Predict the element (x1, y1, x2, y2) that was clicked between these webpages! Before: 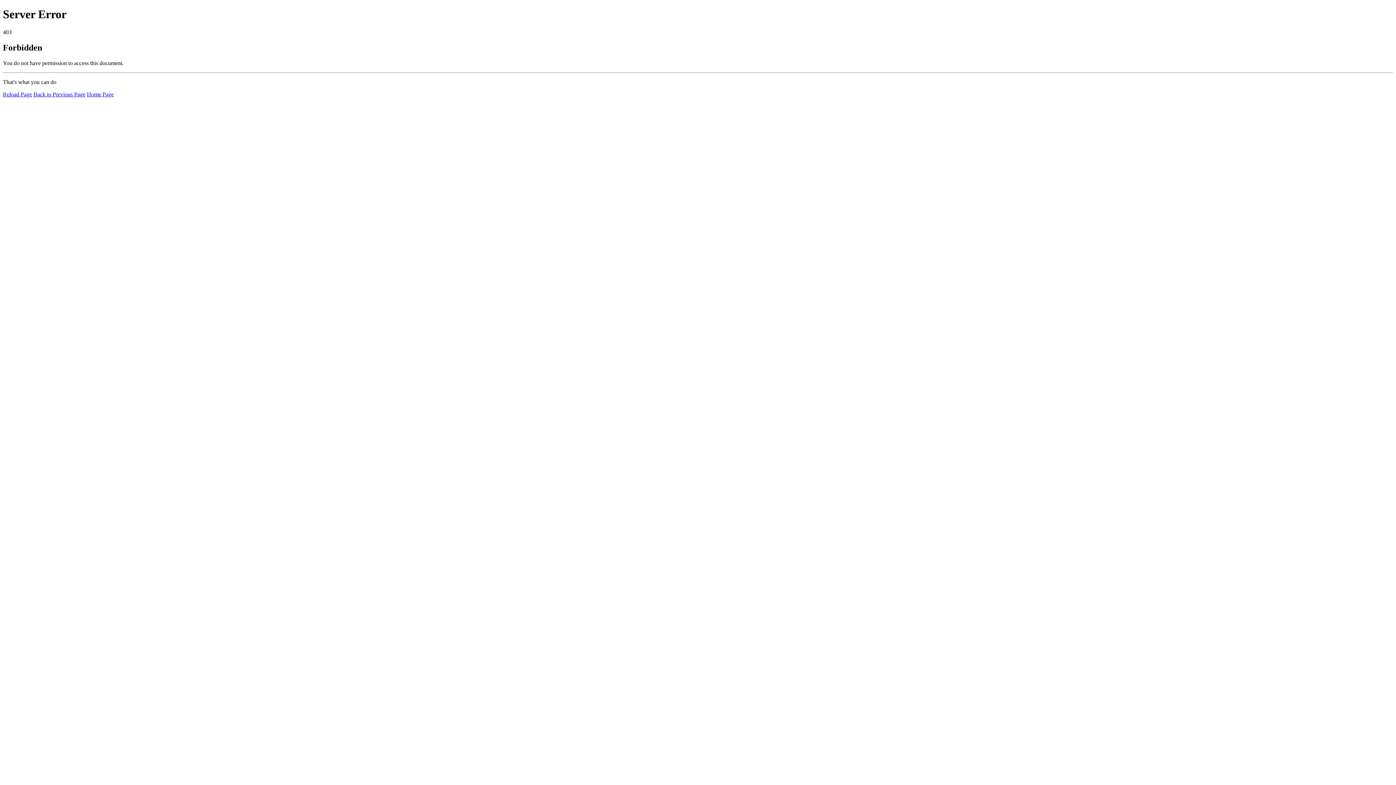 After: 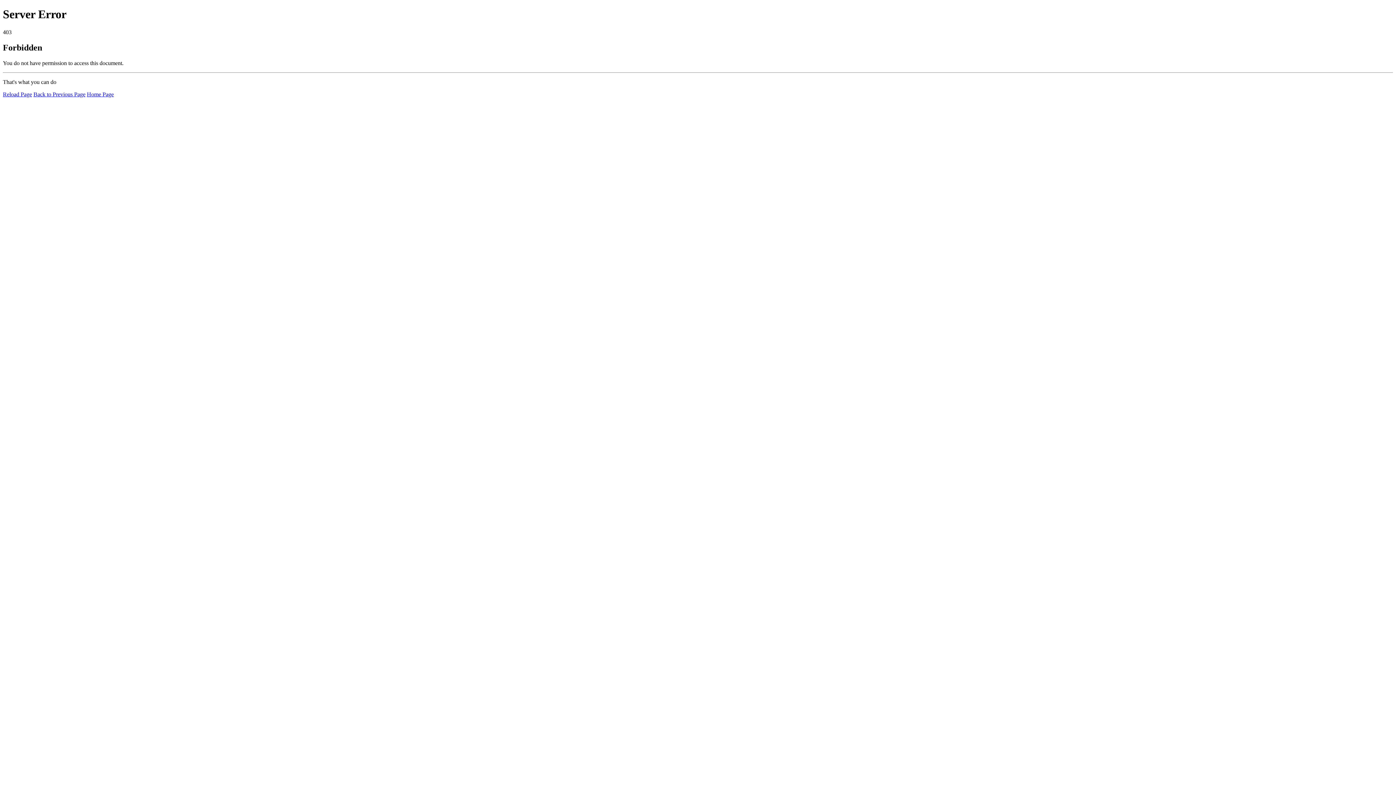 Action: label: Home Page bbox: (86, 91, 113, 97)